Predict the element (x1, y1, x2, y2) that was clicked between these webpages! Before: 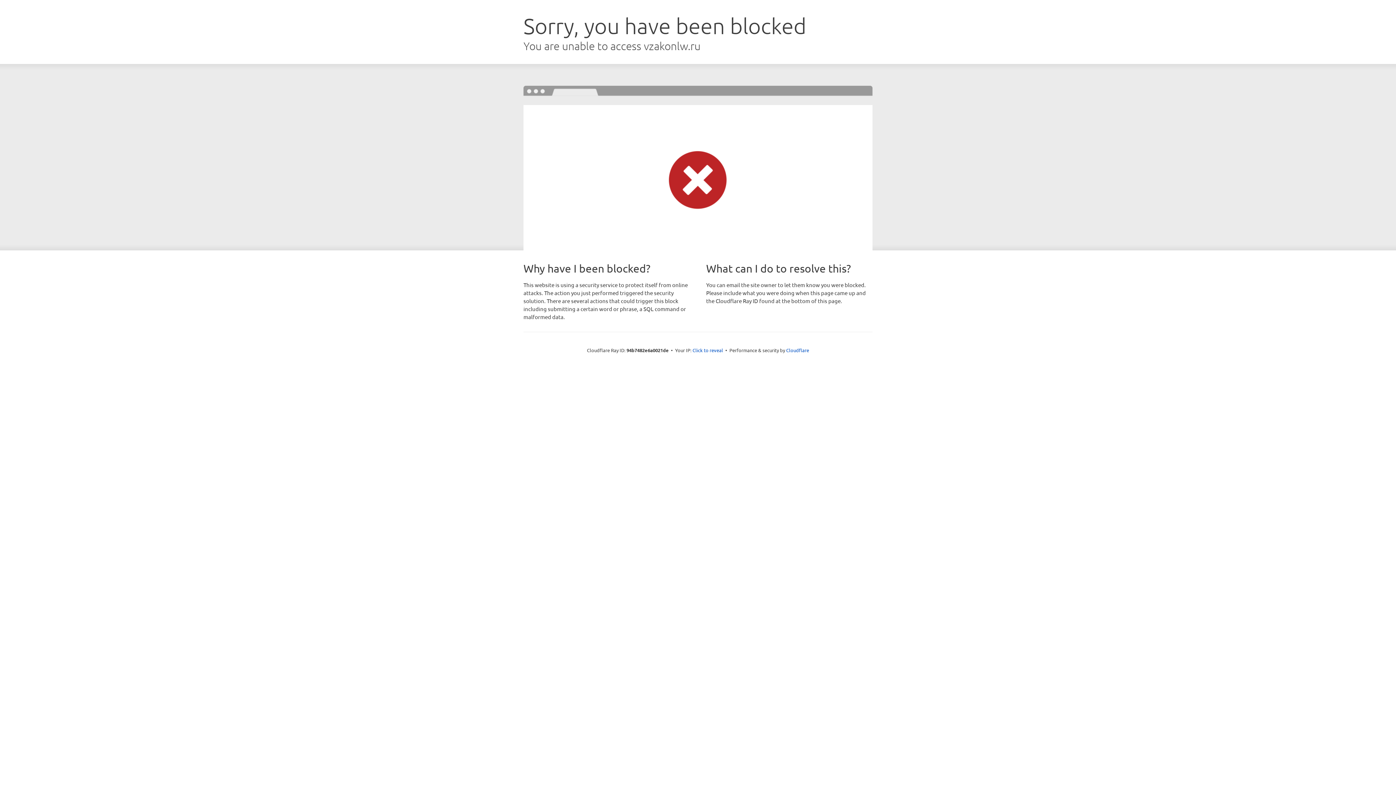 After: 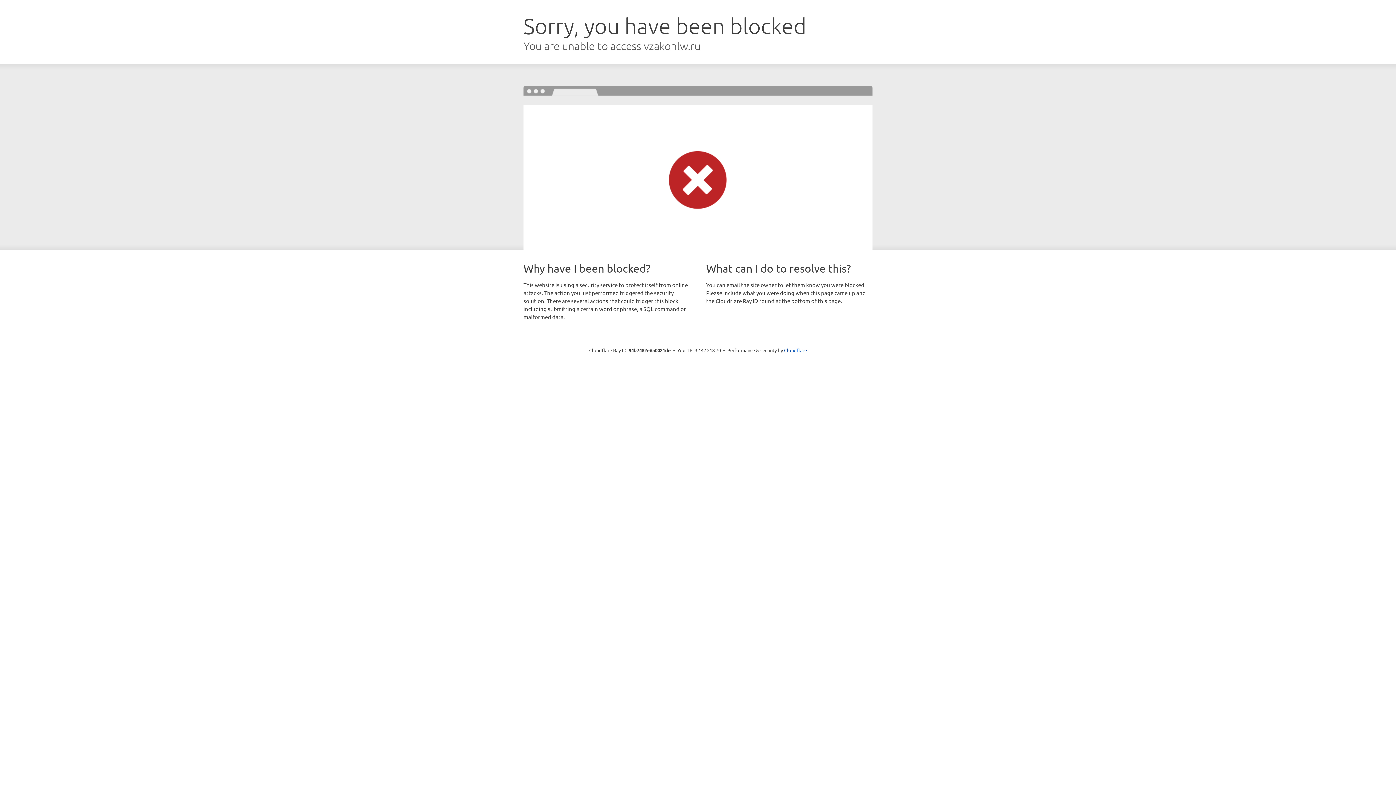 Action: label: Click to reveal bbox: (692, 346, 723, 353)